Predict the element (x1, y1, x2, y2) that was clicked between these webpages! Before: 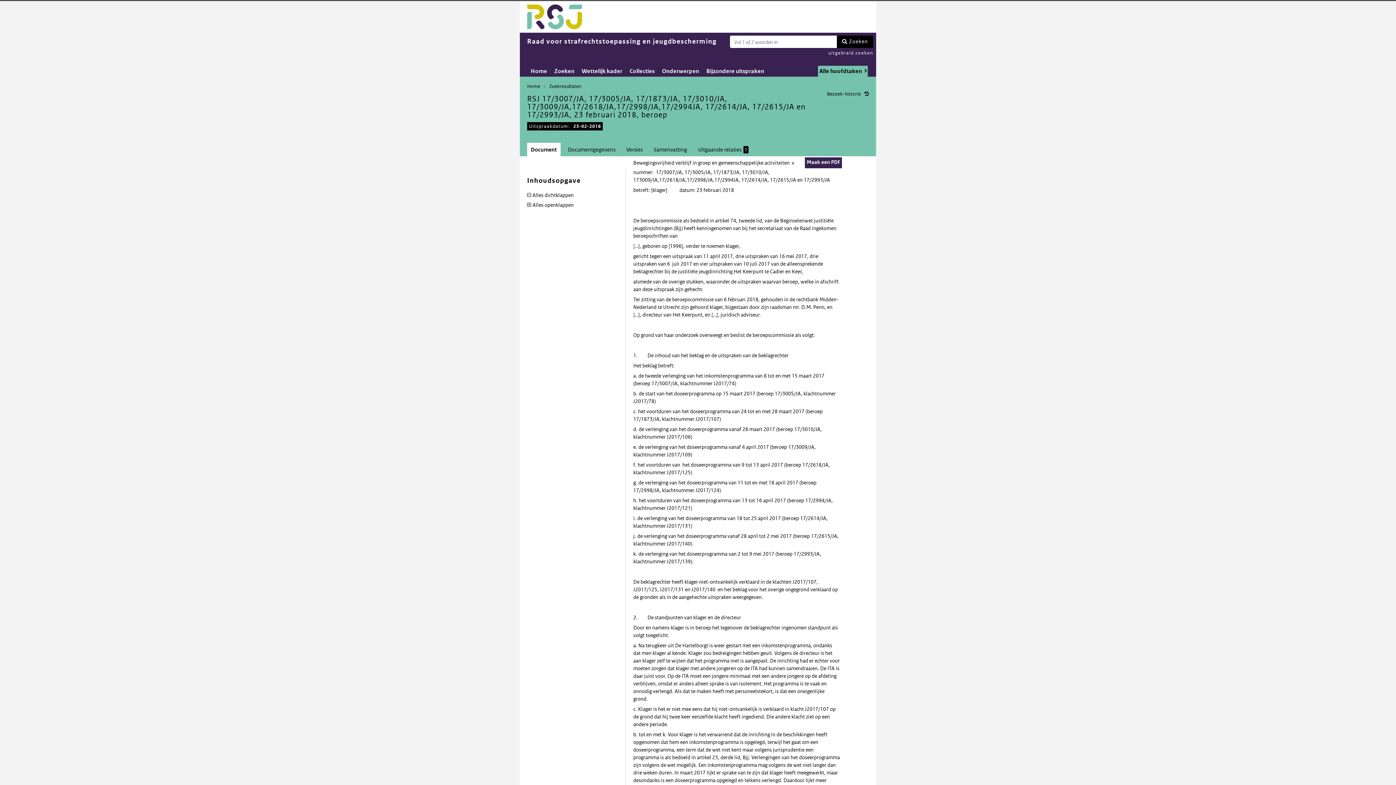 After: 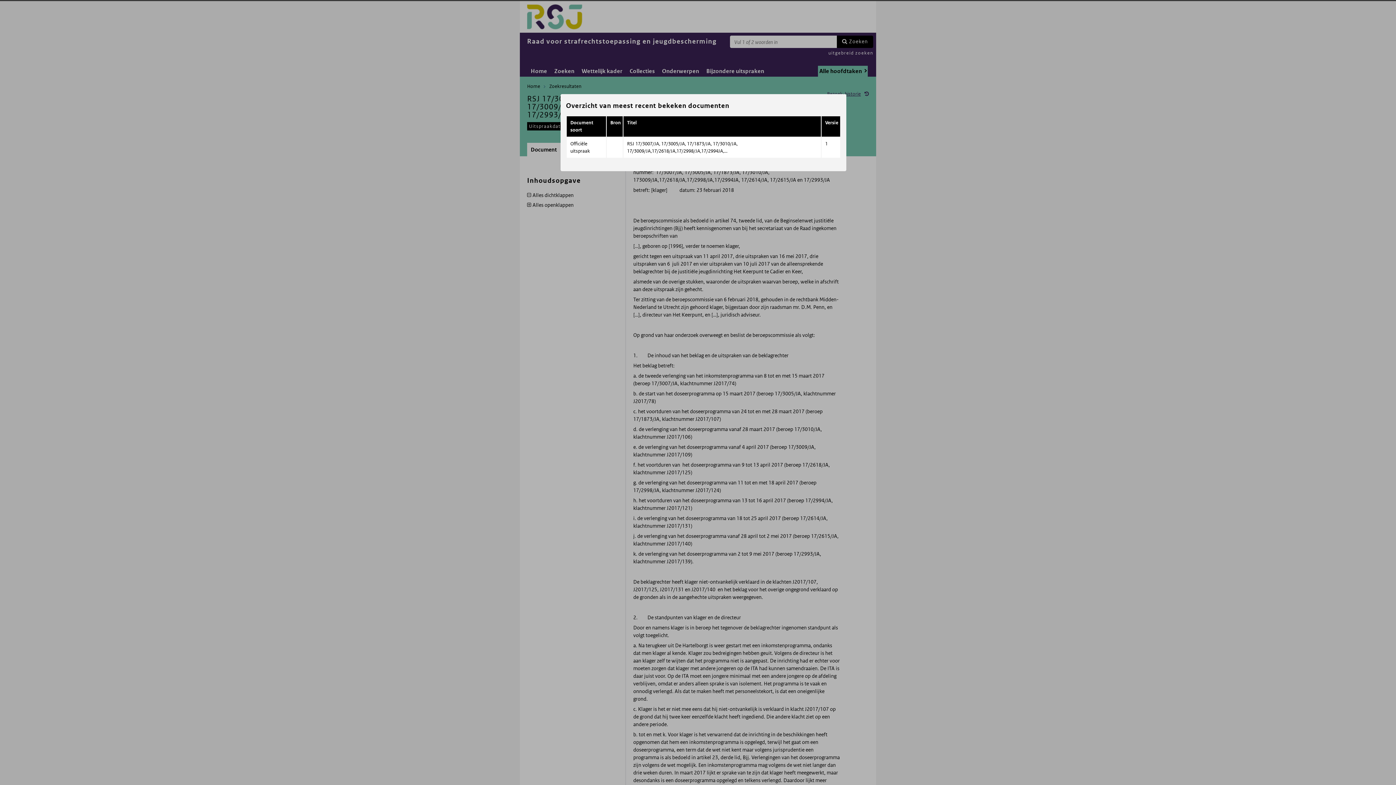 Action: label: Bezoek-historie bbox: (827, 89, 869, 98)